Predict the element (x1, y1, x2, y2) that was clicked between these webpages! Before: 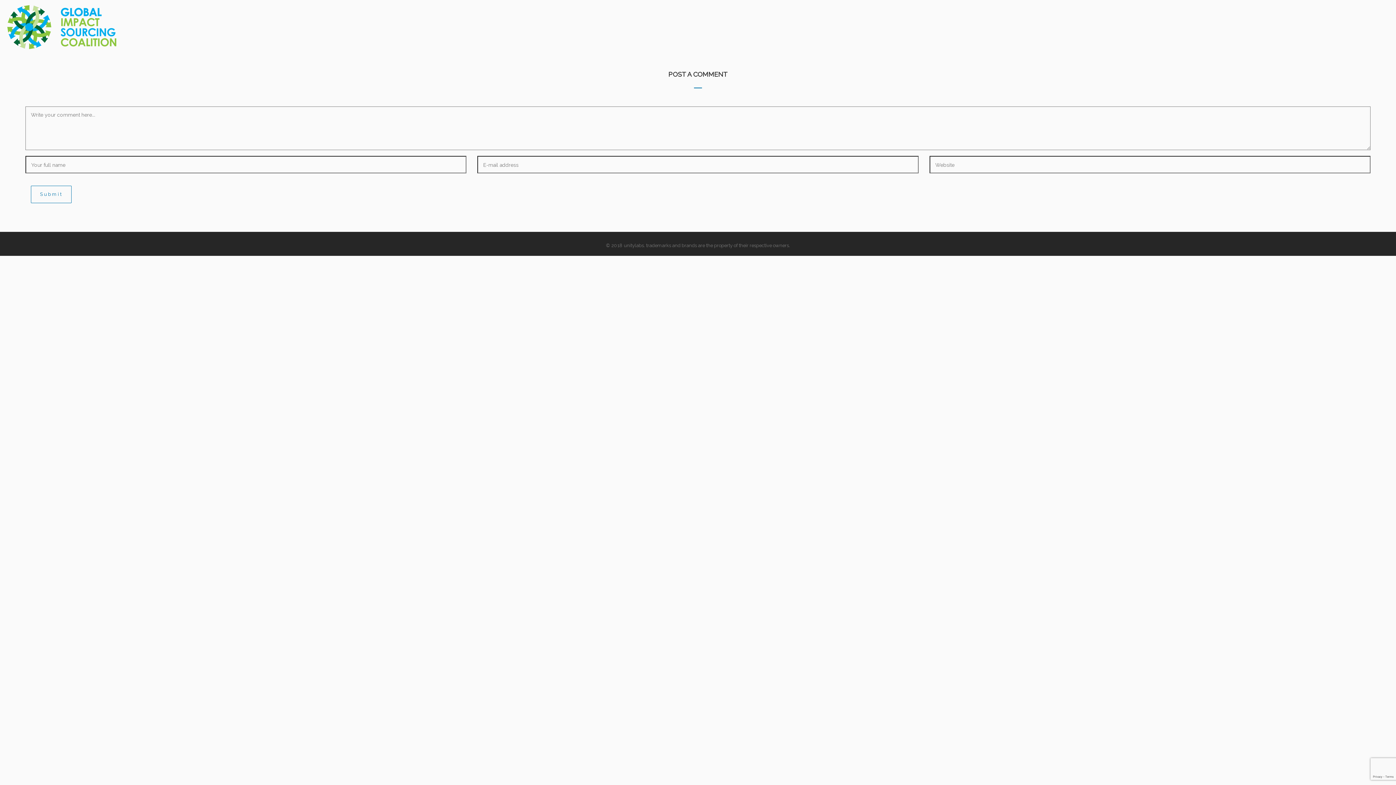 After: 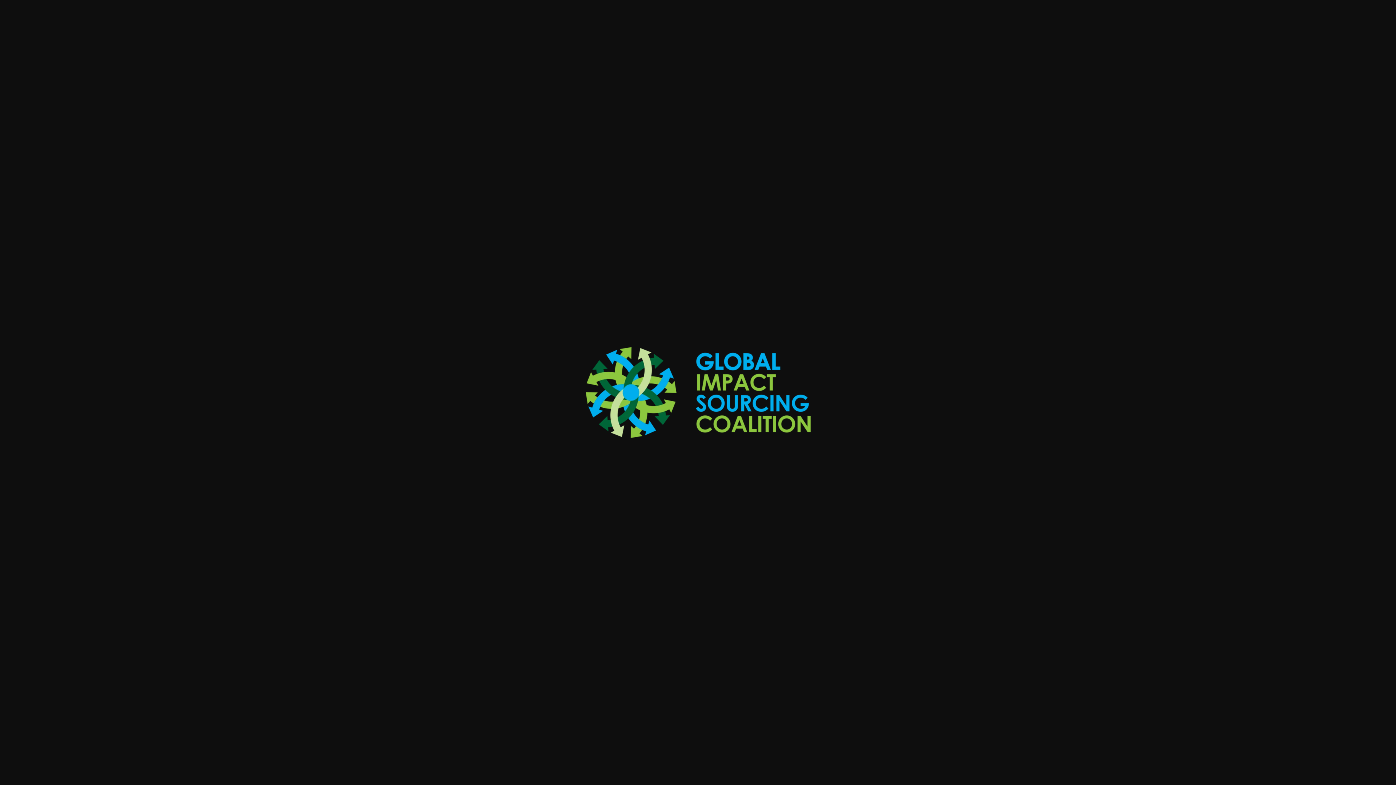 Action: bbox: (7, 23, 116, 29)